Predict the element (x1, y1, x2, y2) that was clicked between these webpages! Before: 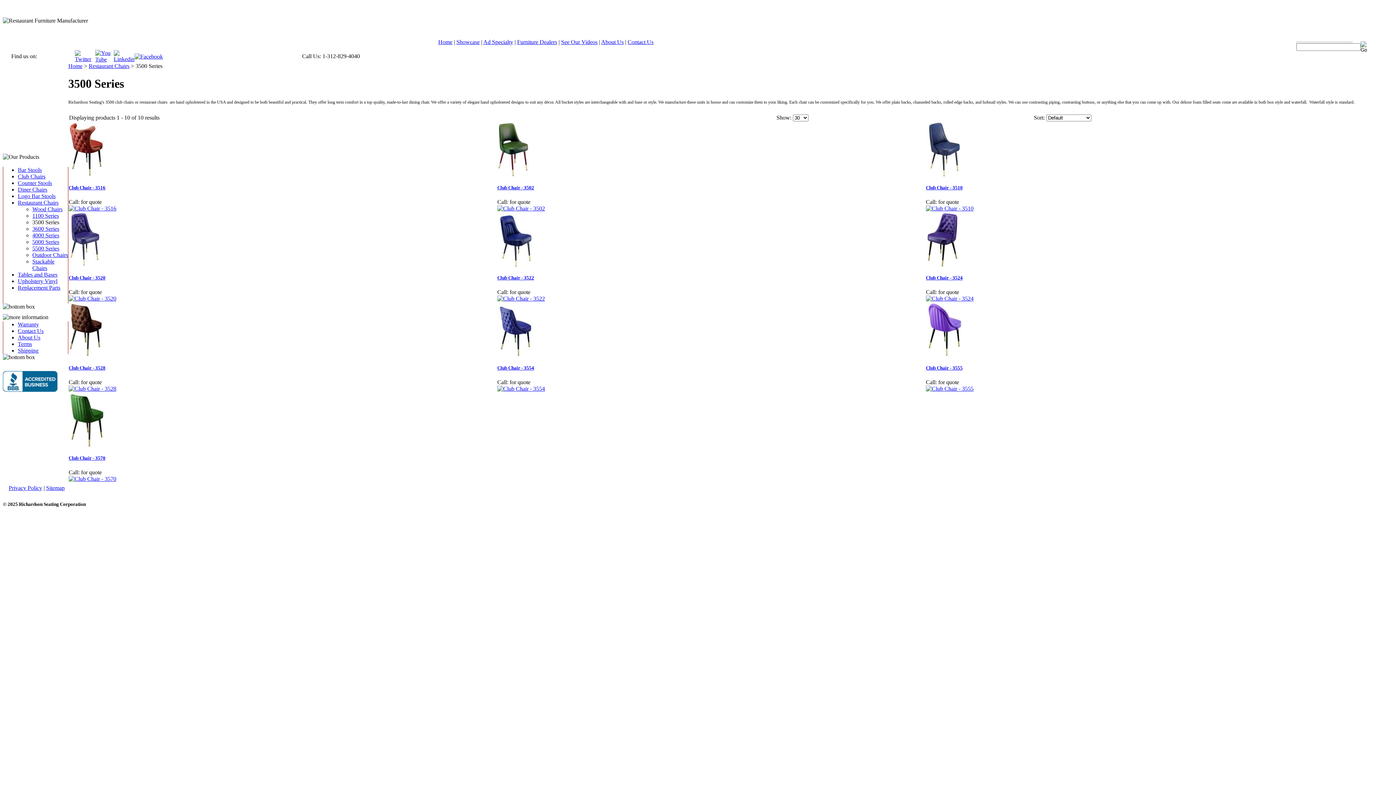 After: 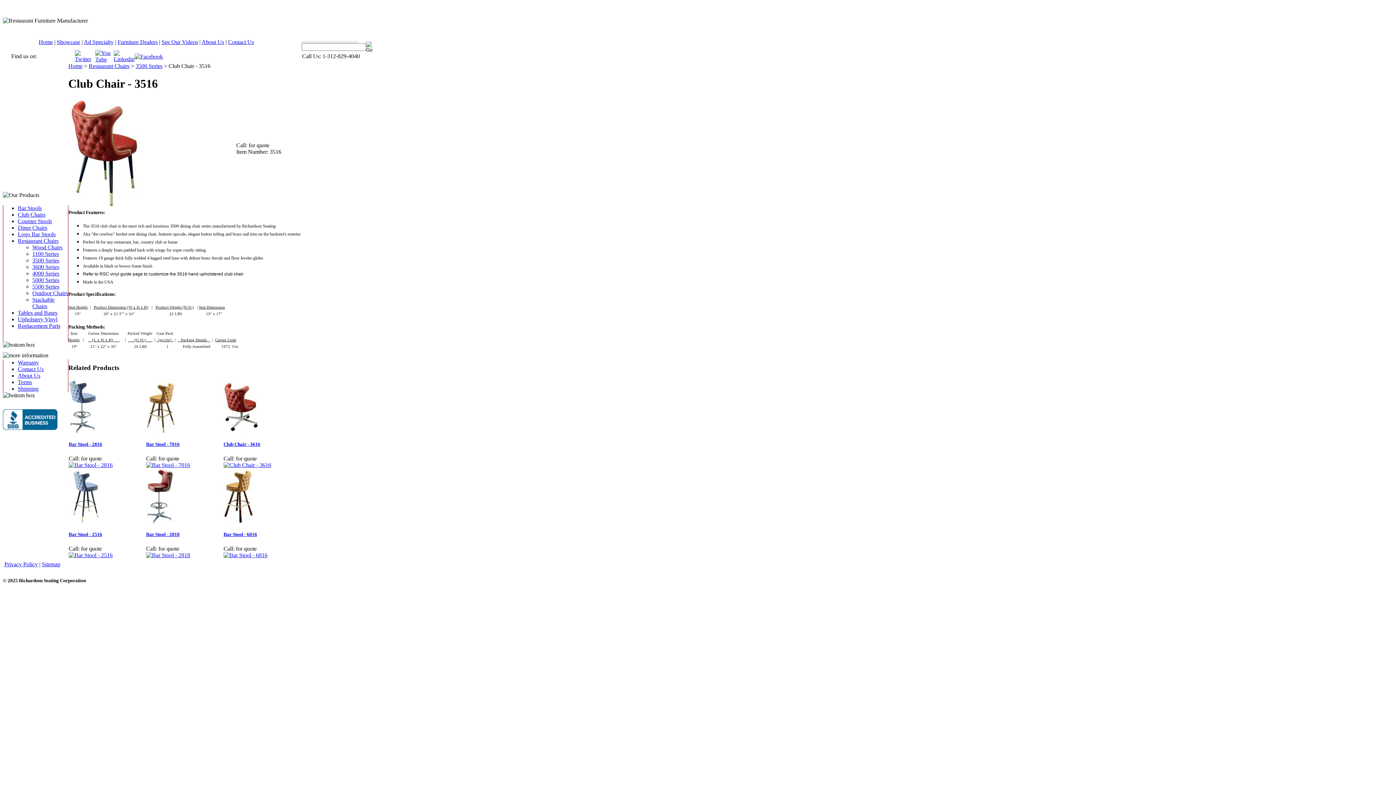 Action: label: Club Chair - 3516 bbox: (68, 185, 105, 190)